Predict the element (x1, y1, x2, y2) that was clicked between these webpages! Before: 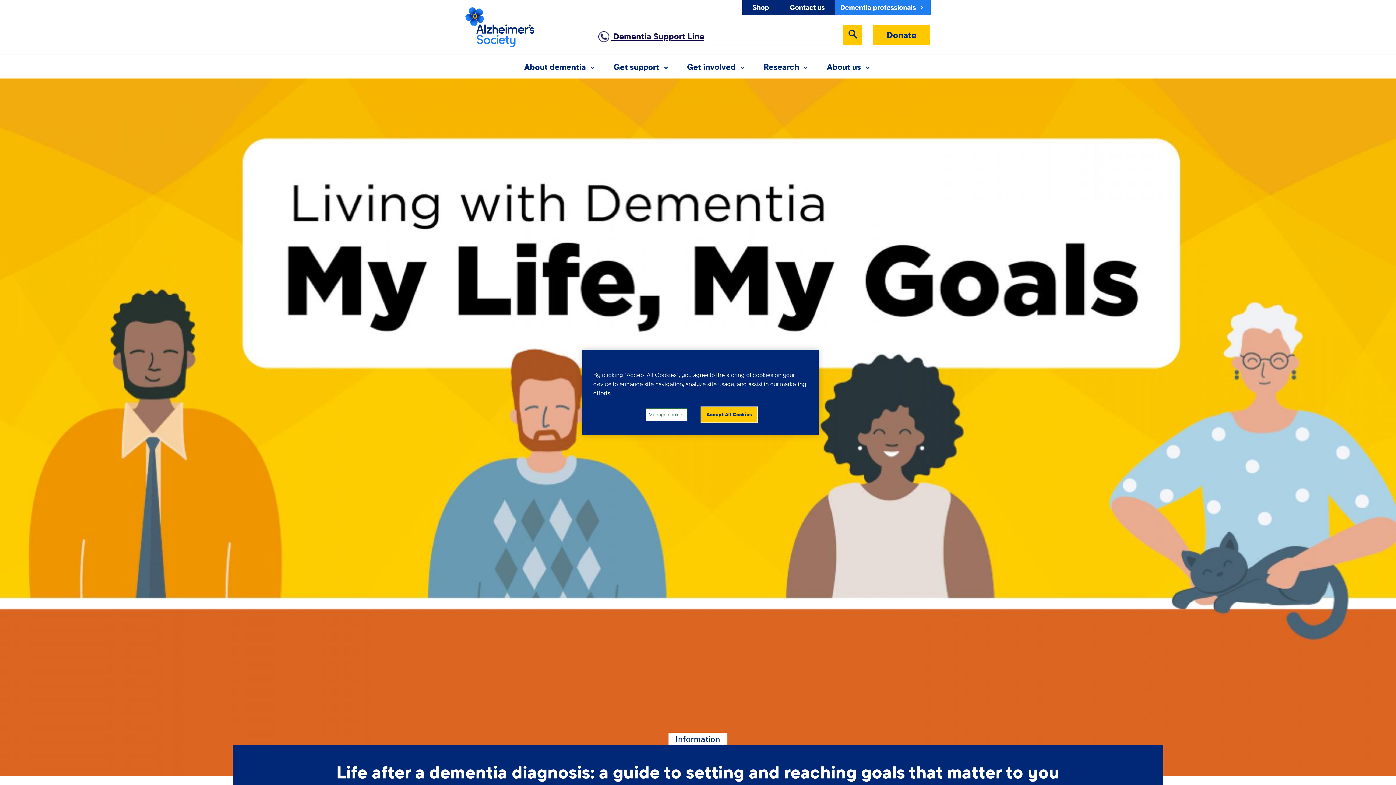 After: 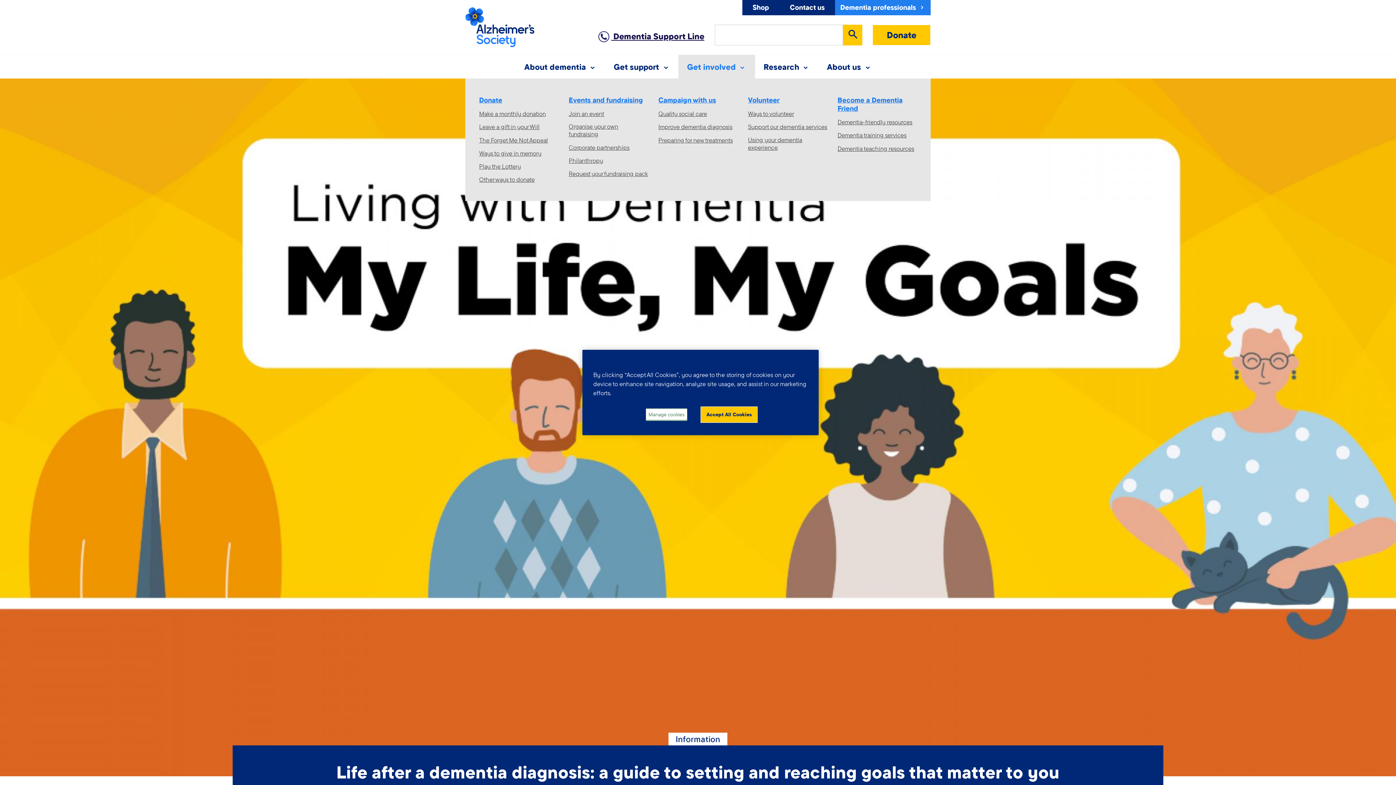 Action: bbox: (678, 55, 755, 78) label: Get involved